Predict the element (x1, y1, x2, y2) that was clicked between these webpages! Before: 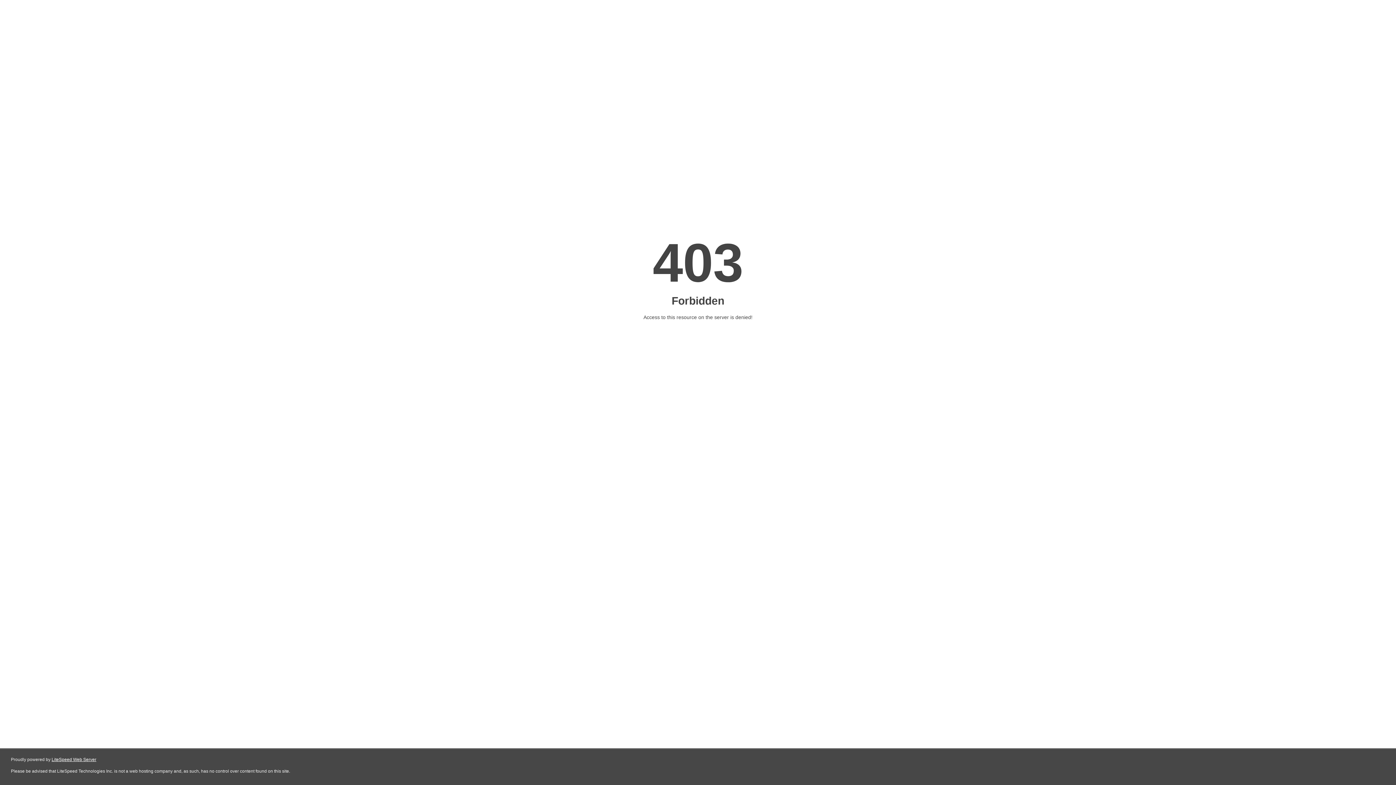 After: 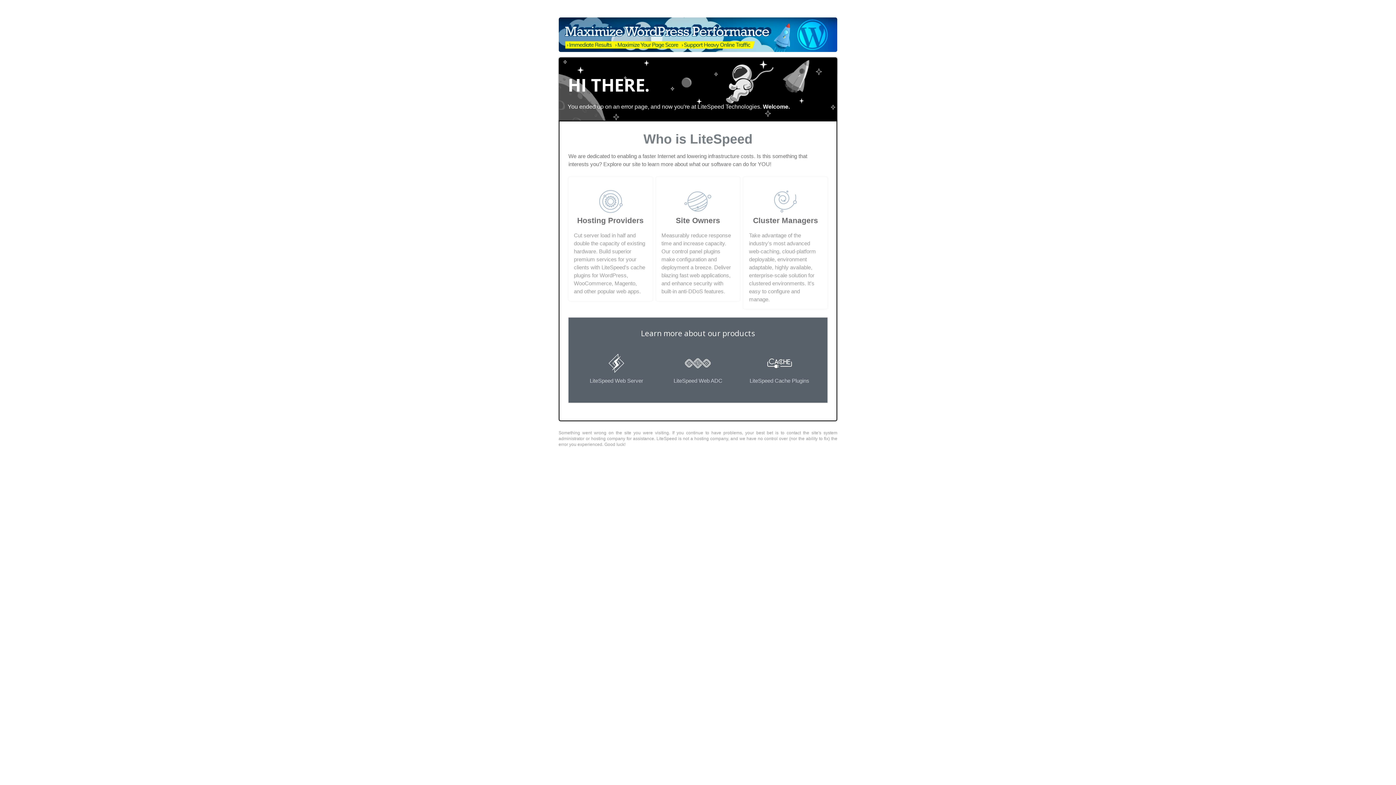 Action: bbox: (51, 757, 96, 762) label: LiteSpeed Web Server